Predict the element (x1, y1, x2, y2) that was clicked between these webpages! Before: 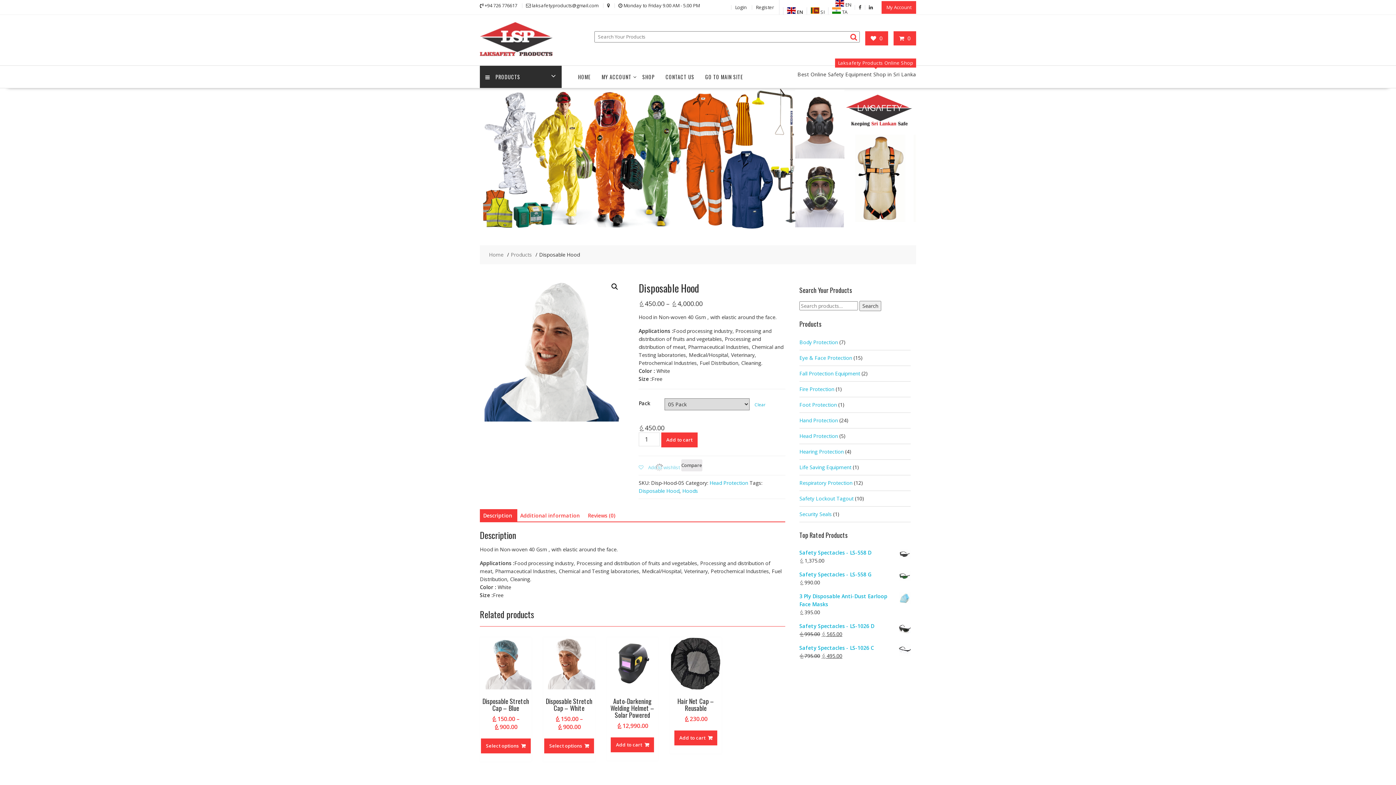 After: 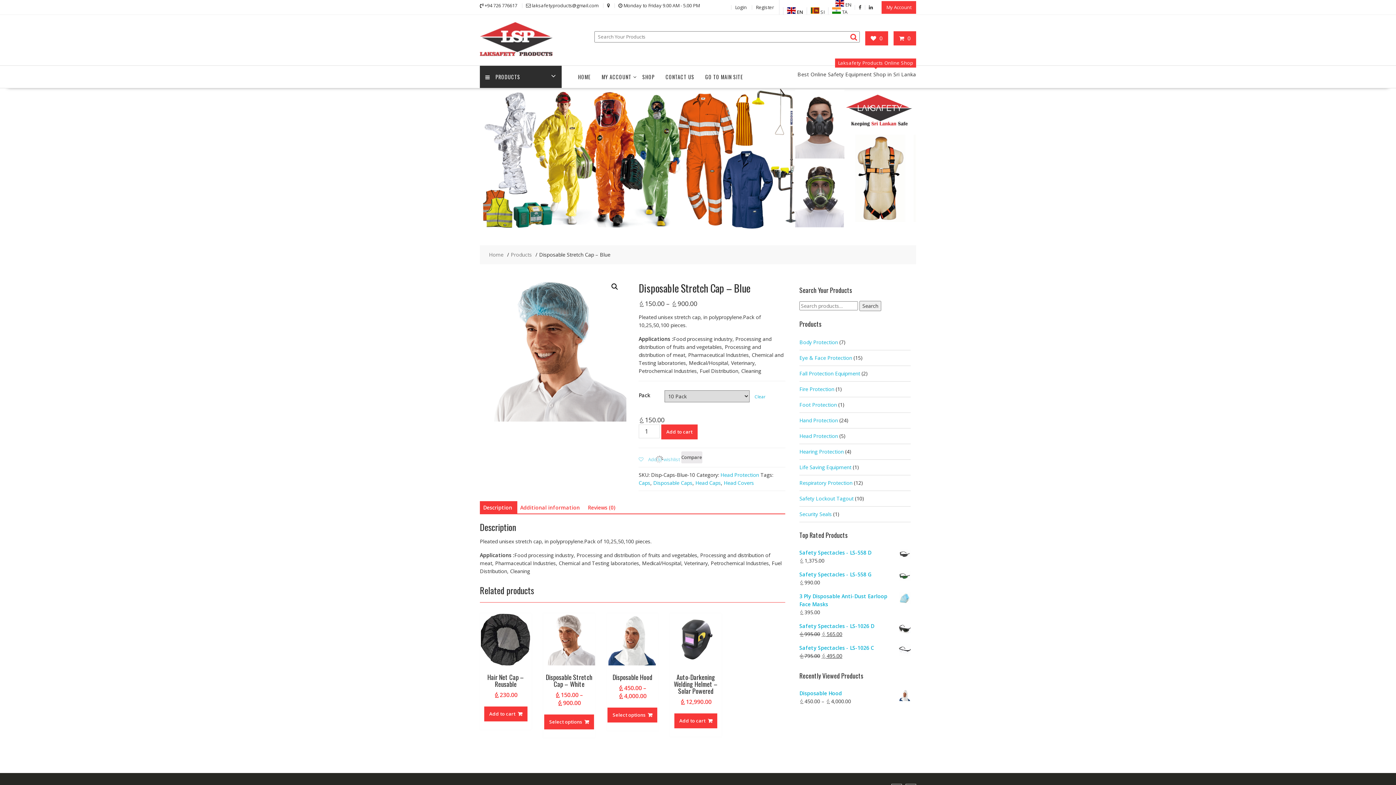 Action: bbox: (481, 738, 530, 753) label: Select options for “Disposable Stretch Cap - Blue”